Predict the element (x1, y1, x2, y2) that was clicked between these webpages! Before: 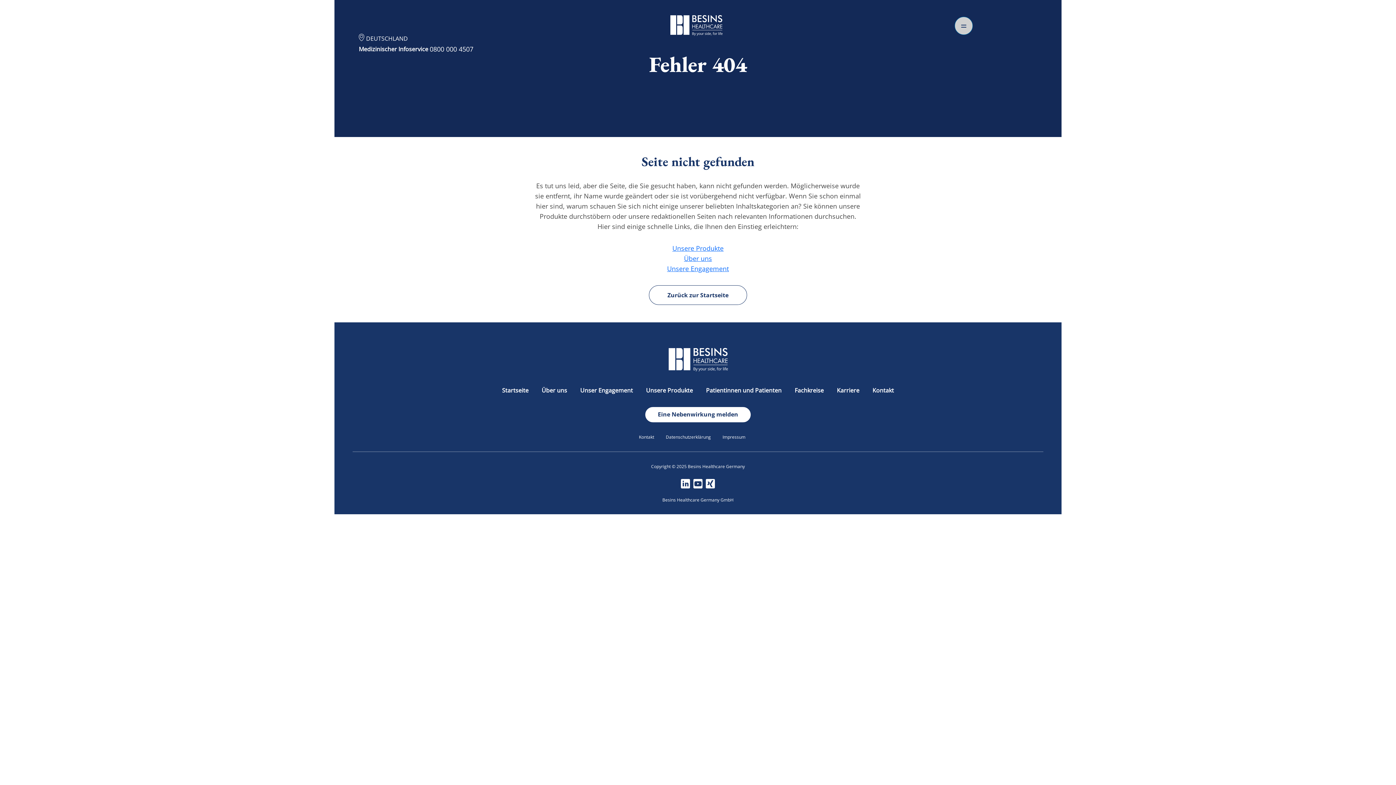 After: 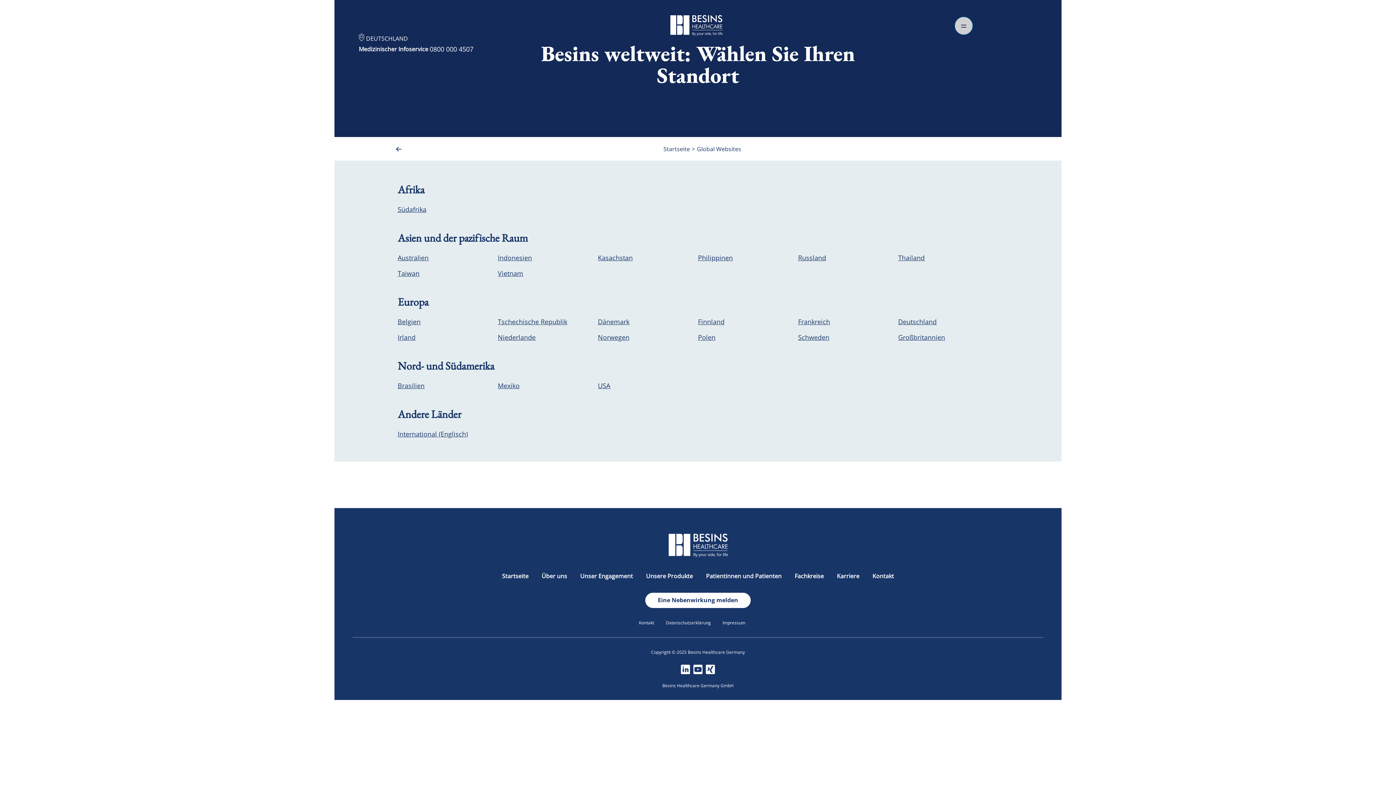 Action: bbox: (358, 33, 408, 43) label: DEUTSCHLAND